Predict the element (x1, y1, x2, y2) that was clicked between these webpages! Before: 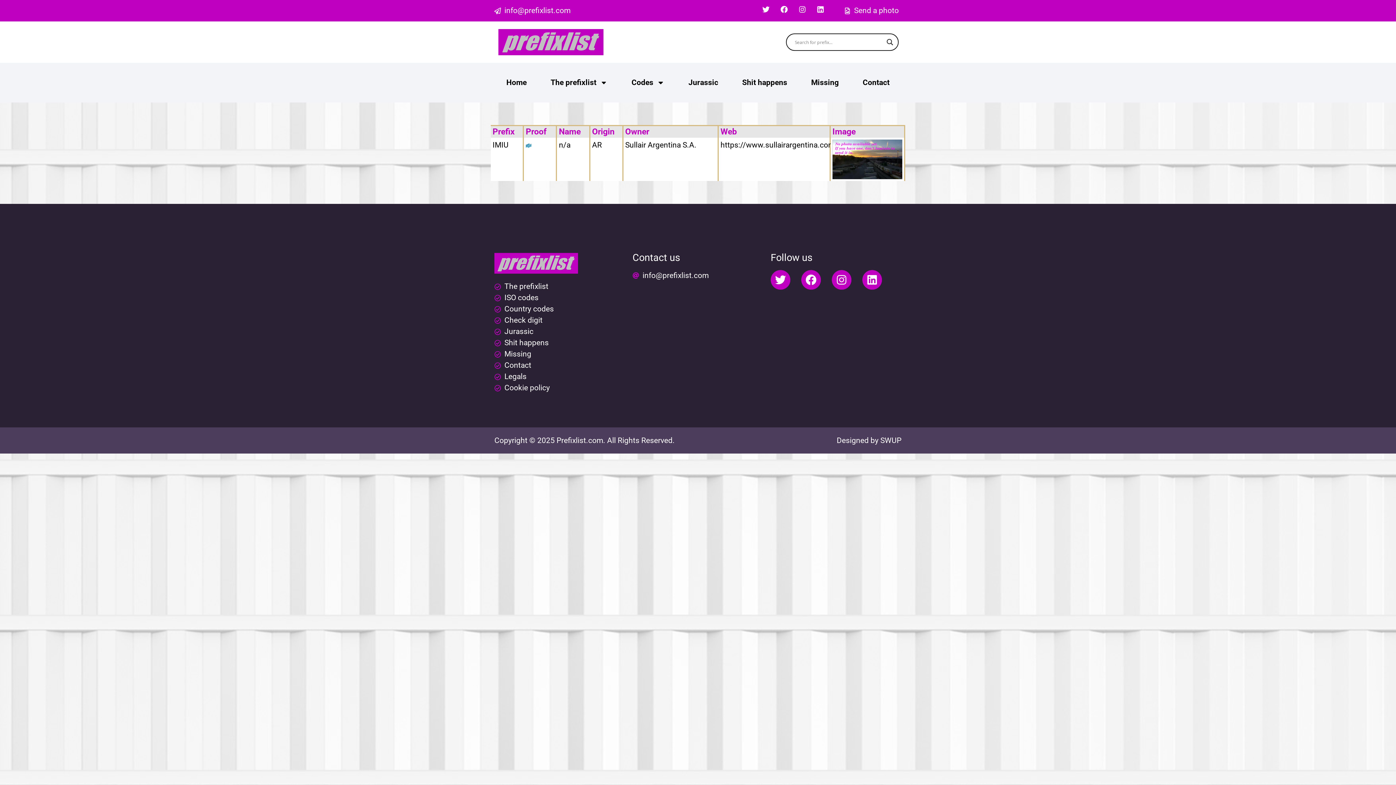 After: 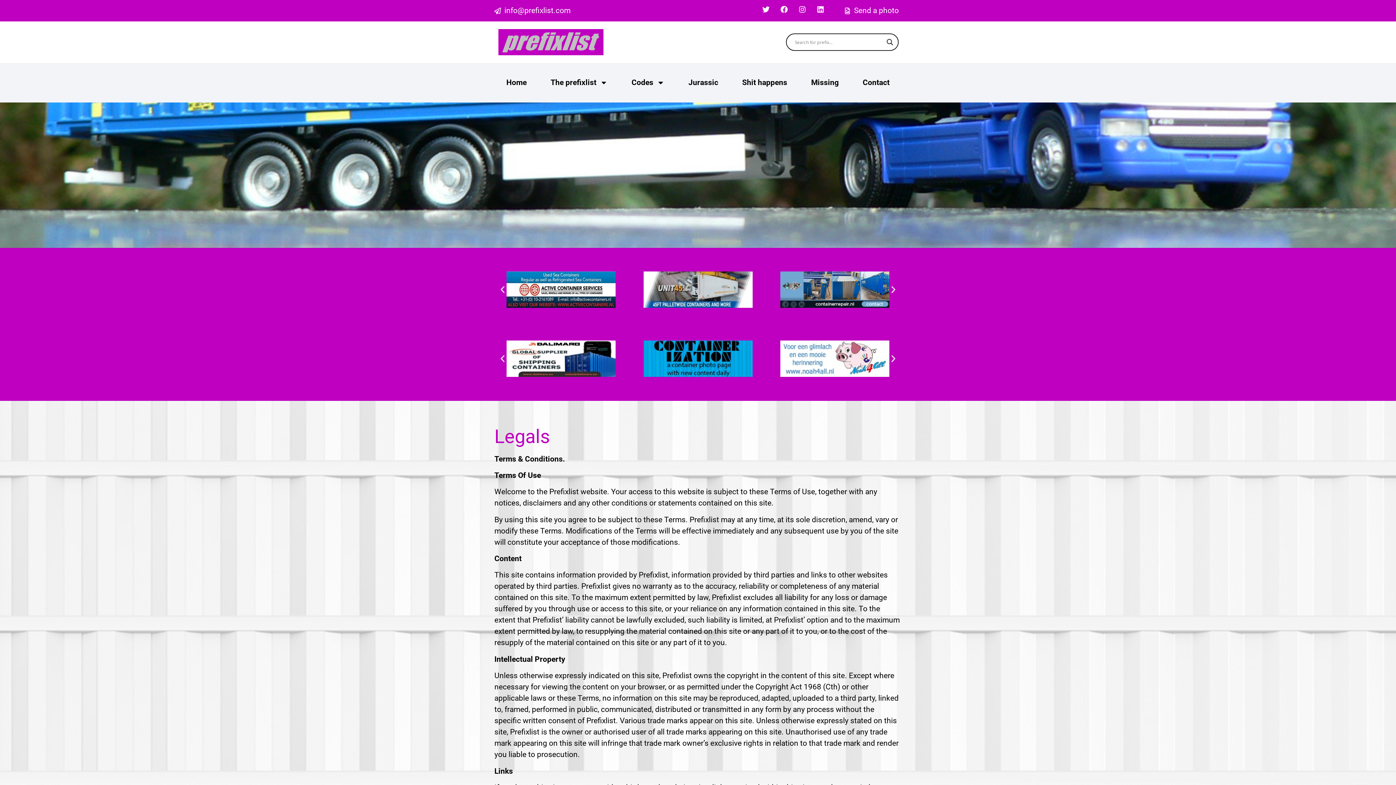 Action: bbox: (494, 371, 625, 382) label: Legals